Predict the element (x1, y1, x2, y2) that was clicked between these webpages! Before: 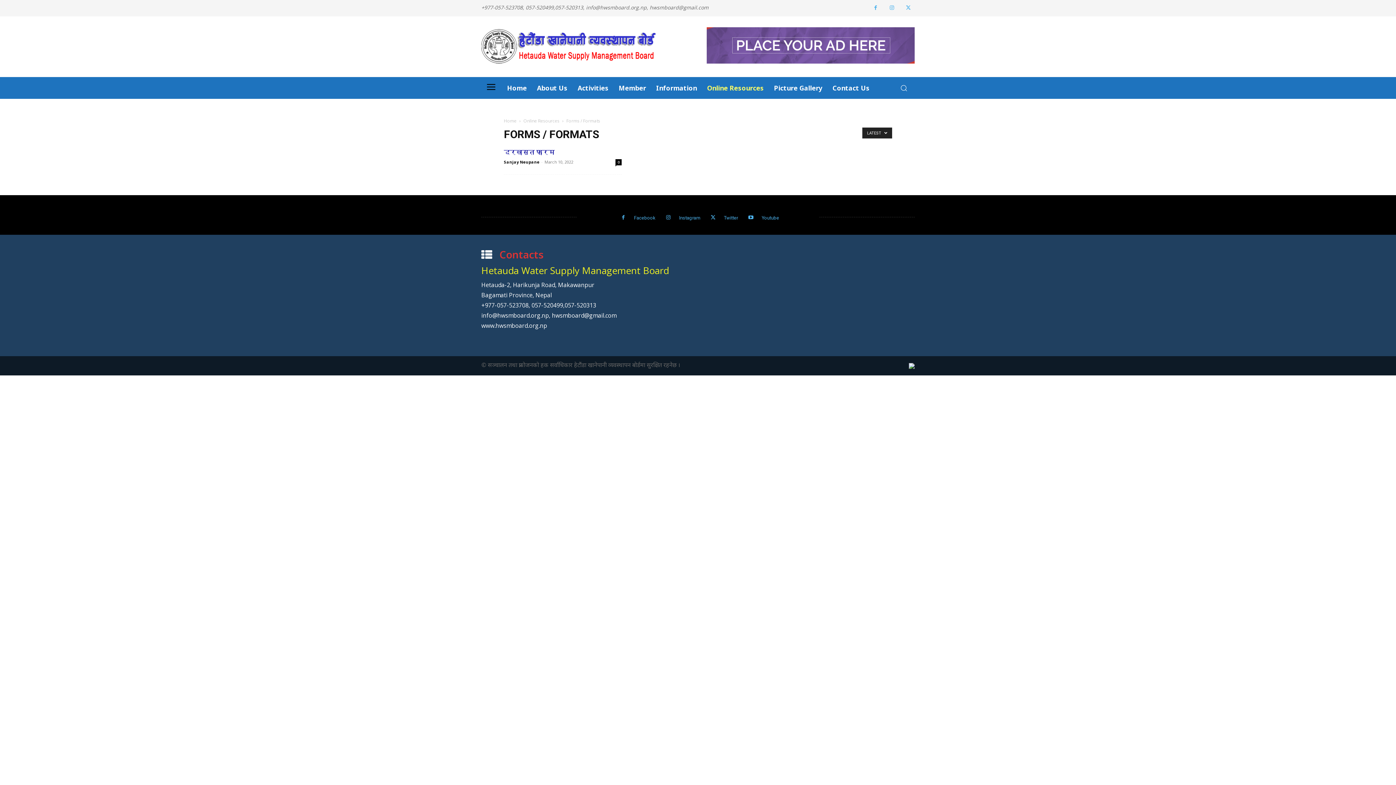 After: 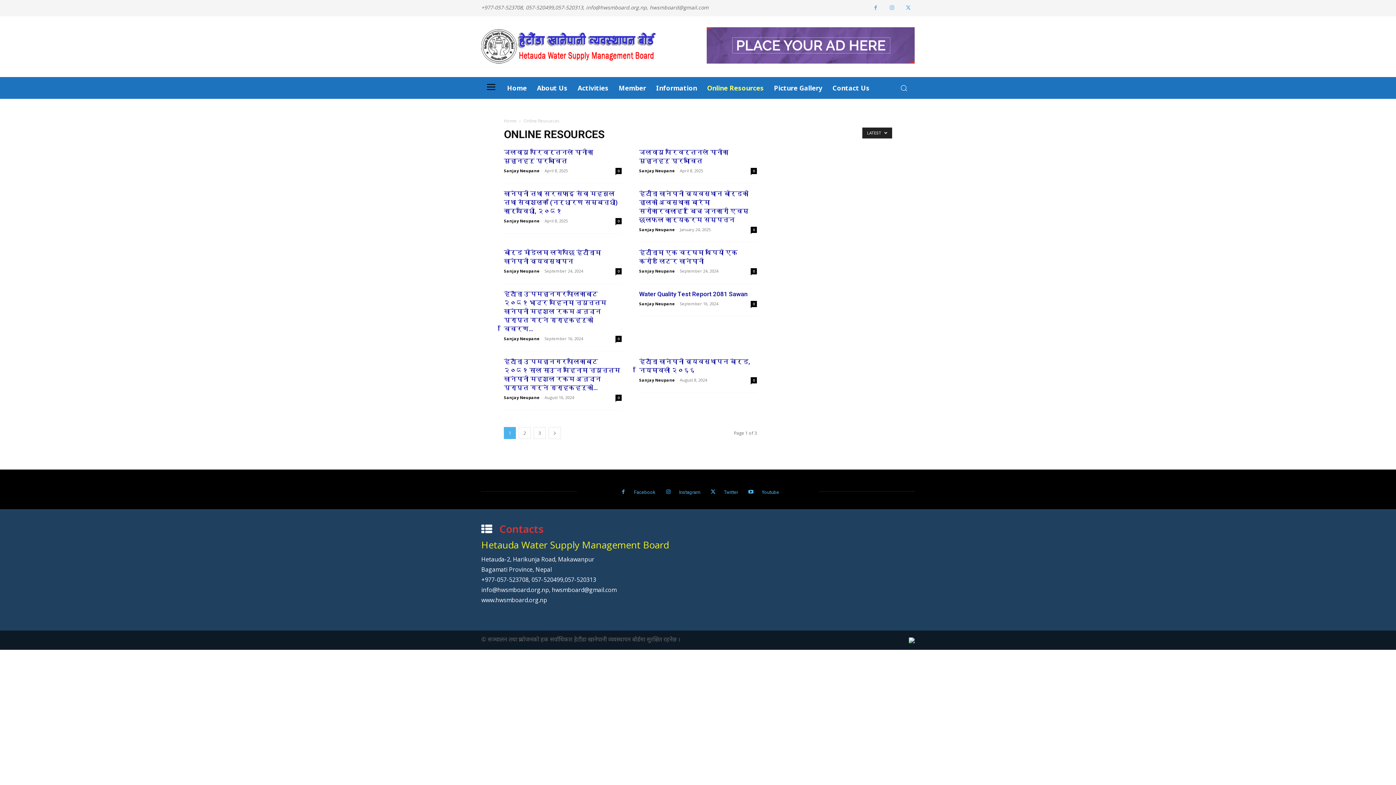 Action: label: Online Resources bbox: (702, 77, 769, 98)